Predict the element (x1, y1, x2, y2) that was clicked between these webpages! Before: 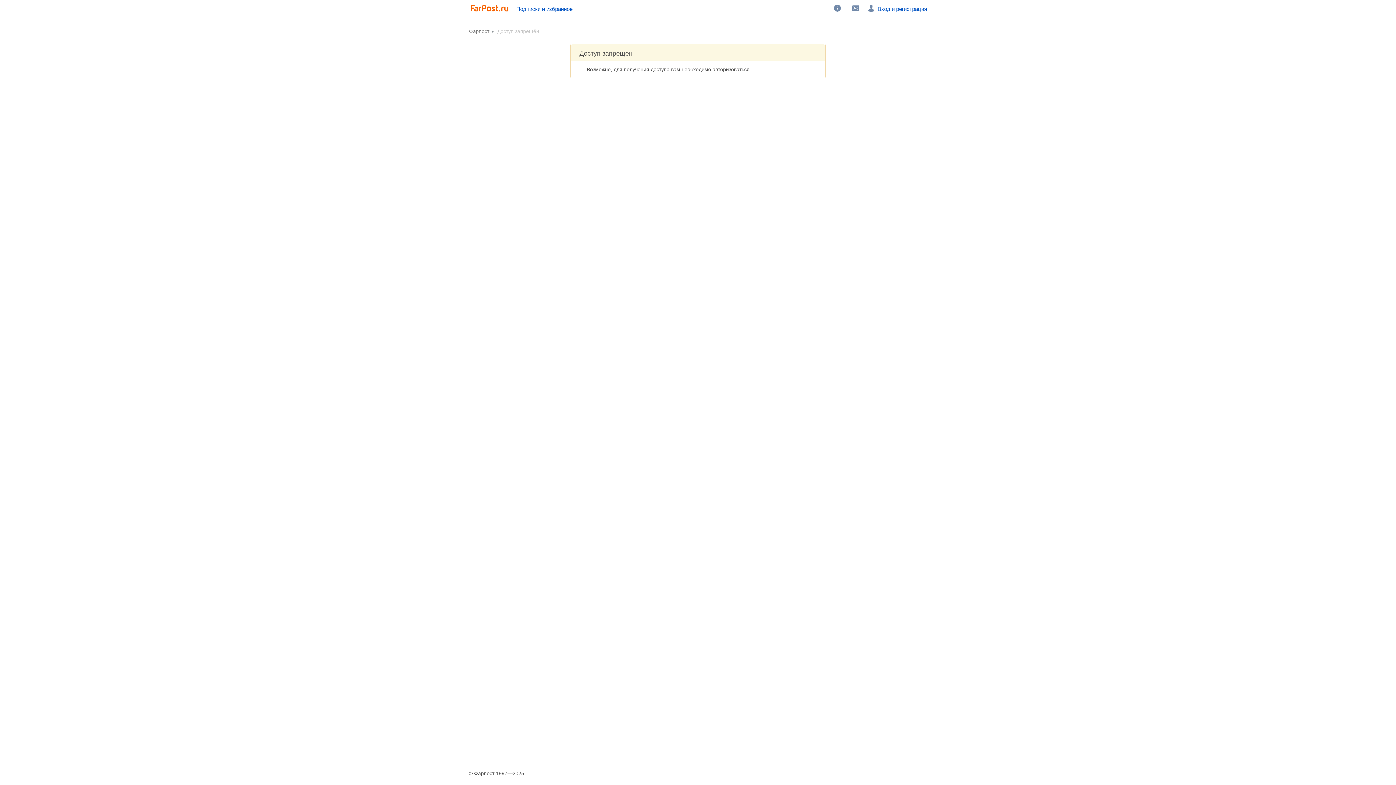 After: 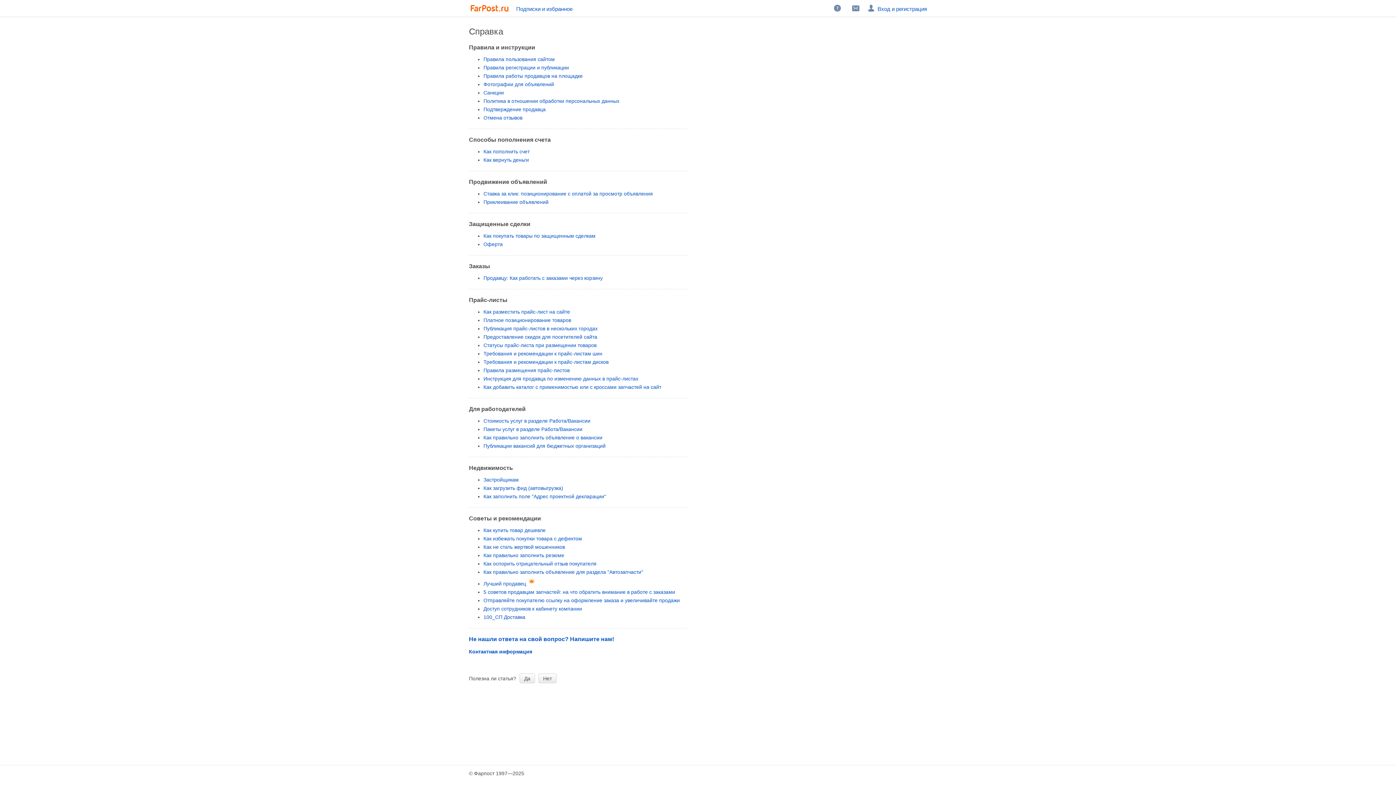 Action: bbox: (828, 0, 846, 16) label:  